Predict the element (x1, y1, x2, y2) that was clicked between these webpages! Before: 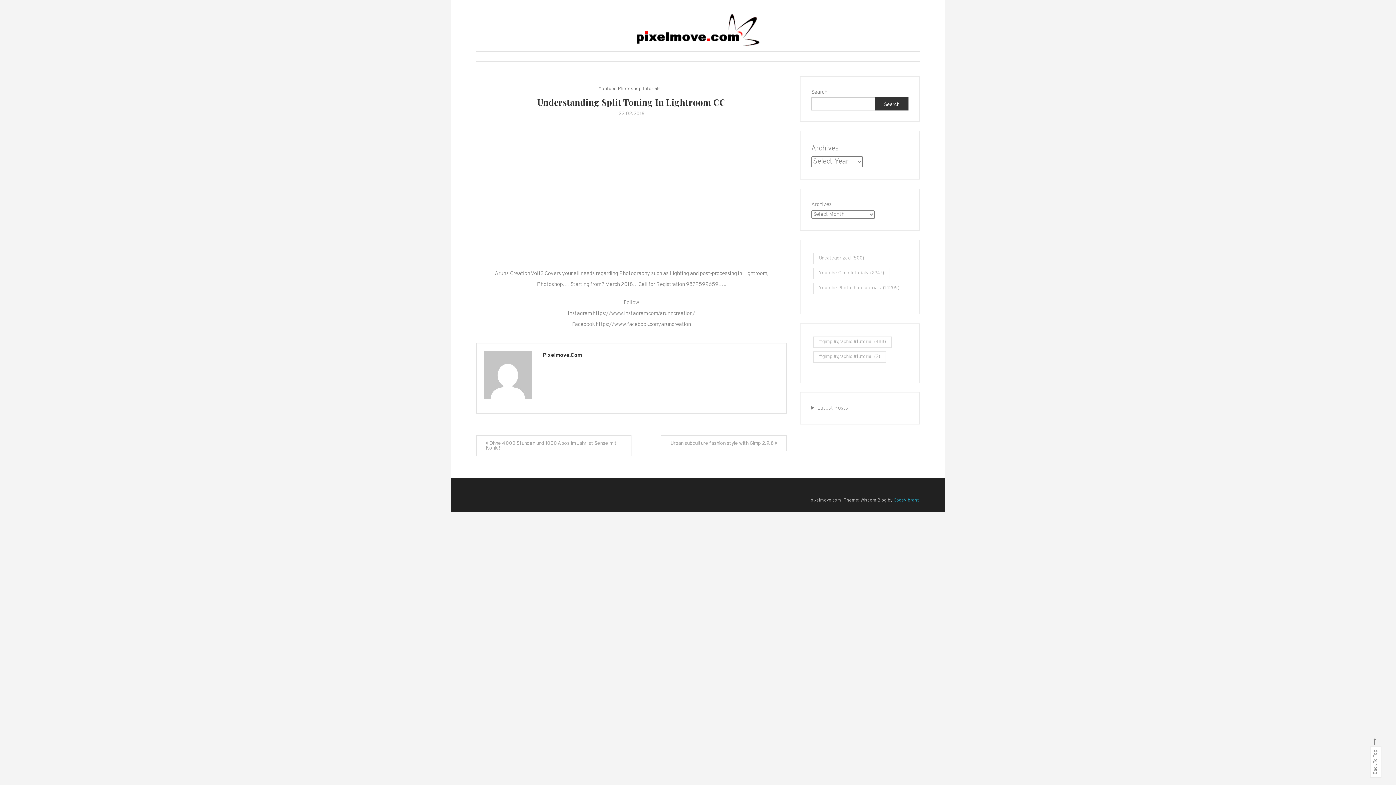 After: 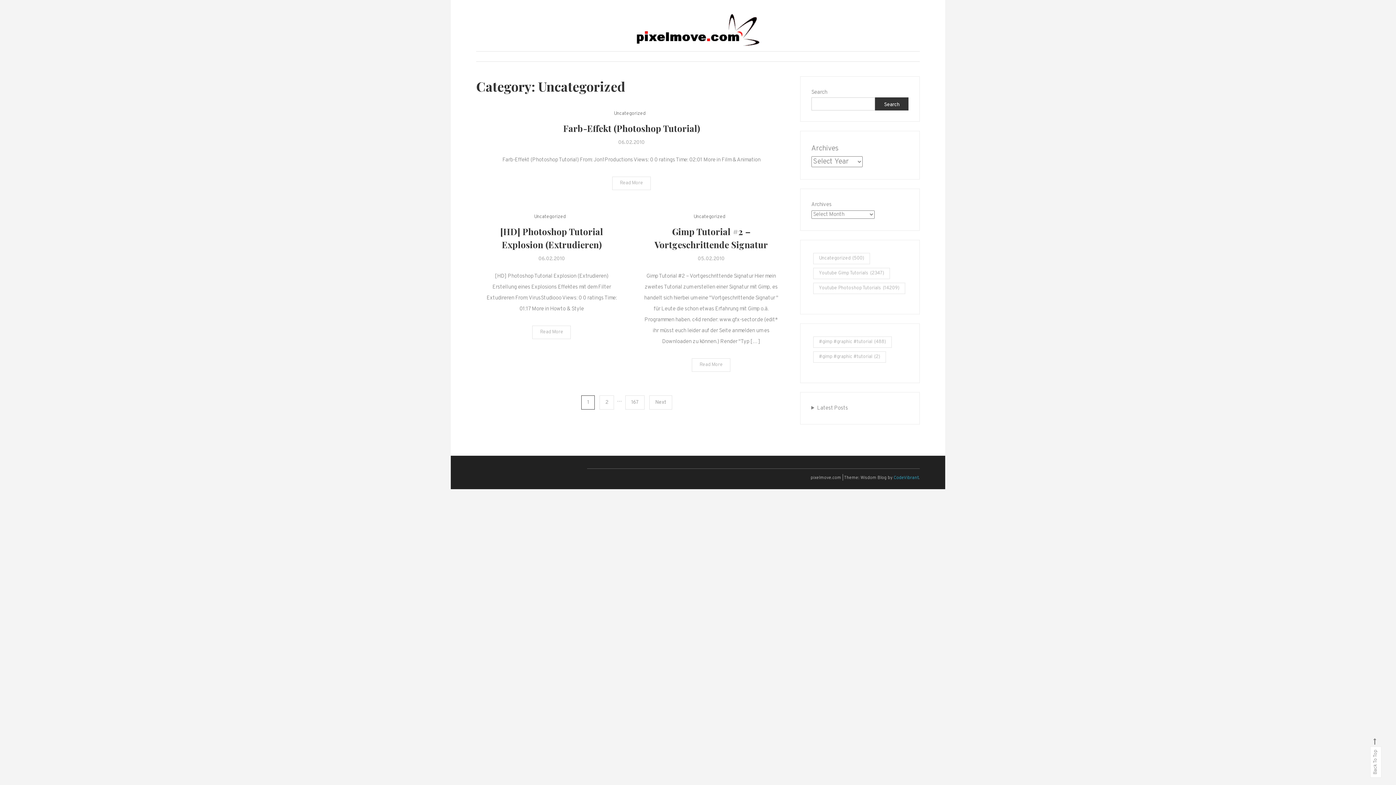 Action: bbox: (813, 253, 870, 264) label: Uncategorized (500 items)